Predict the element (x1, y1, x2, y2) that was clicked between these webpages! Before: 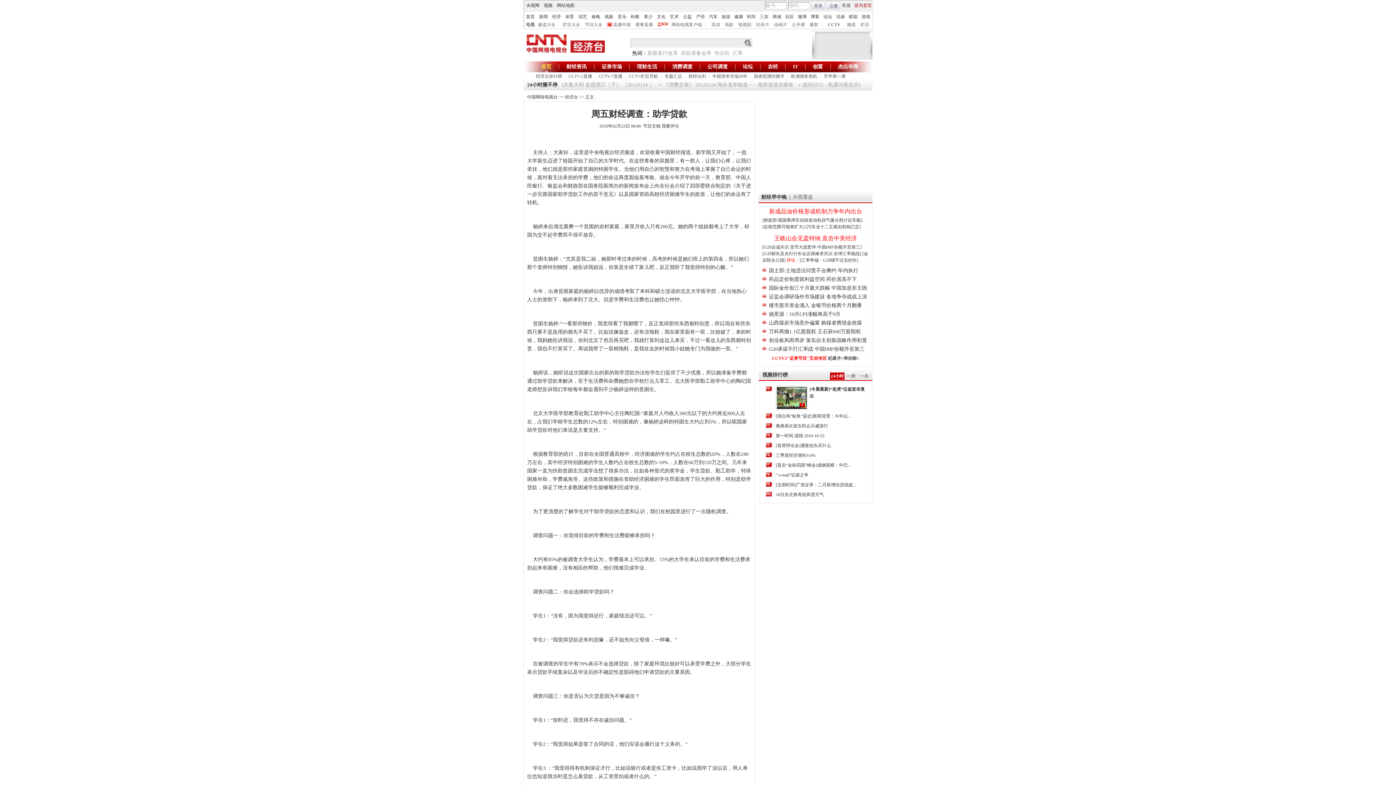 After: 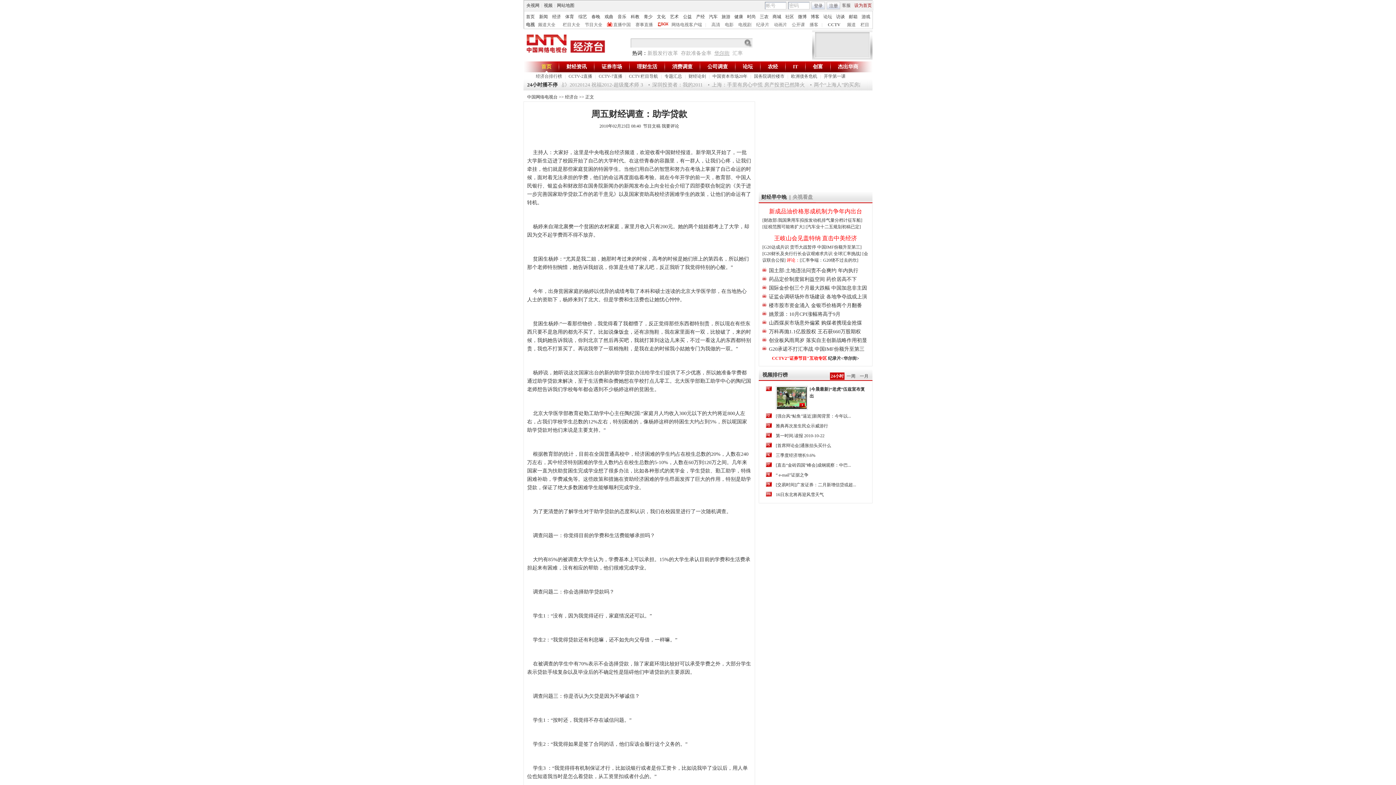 Action: bbox: (714, 50, 729, 56) label: 华尔街